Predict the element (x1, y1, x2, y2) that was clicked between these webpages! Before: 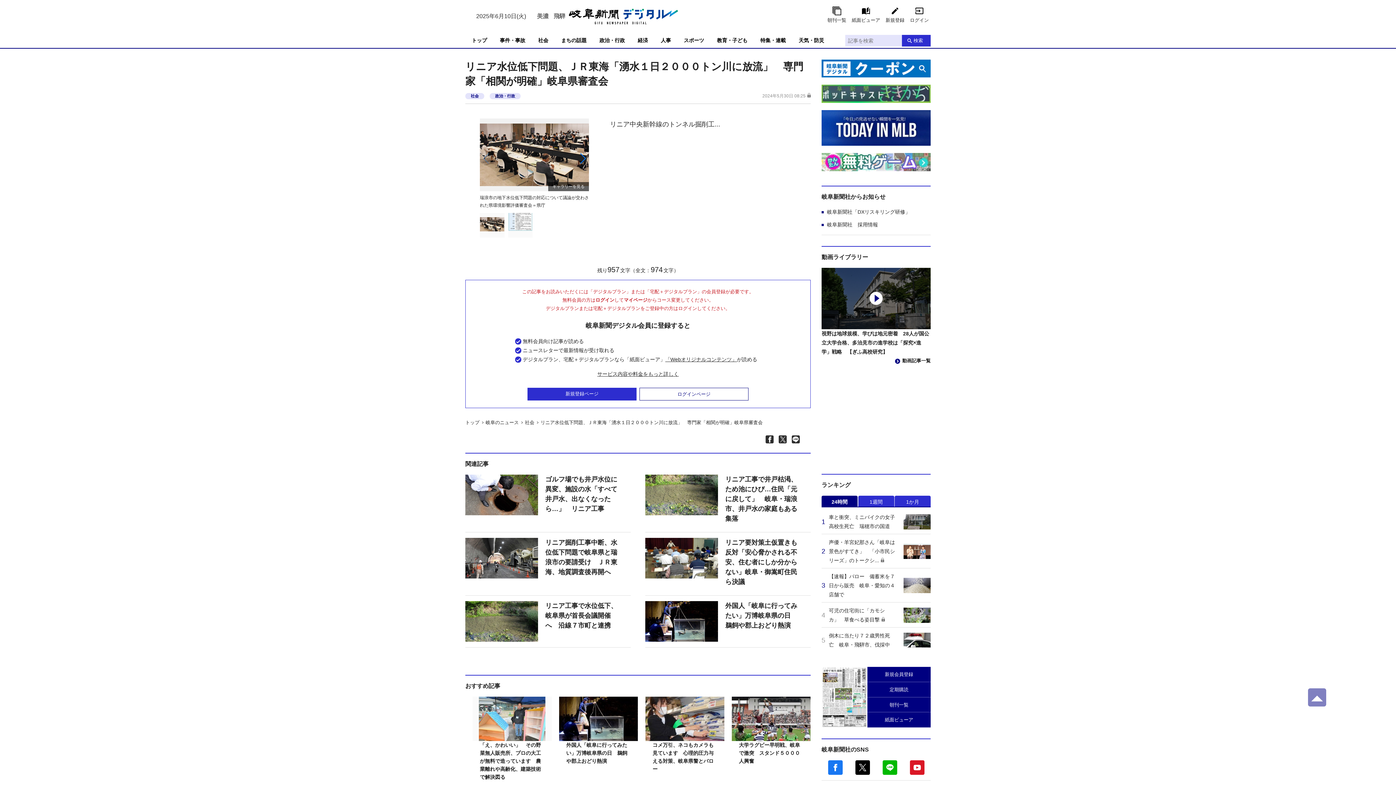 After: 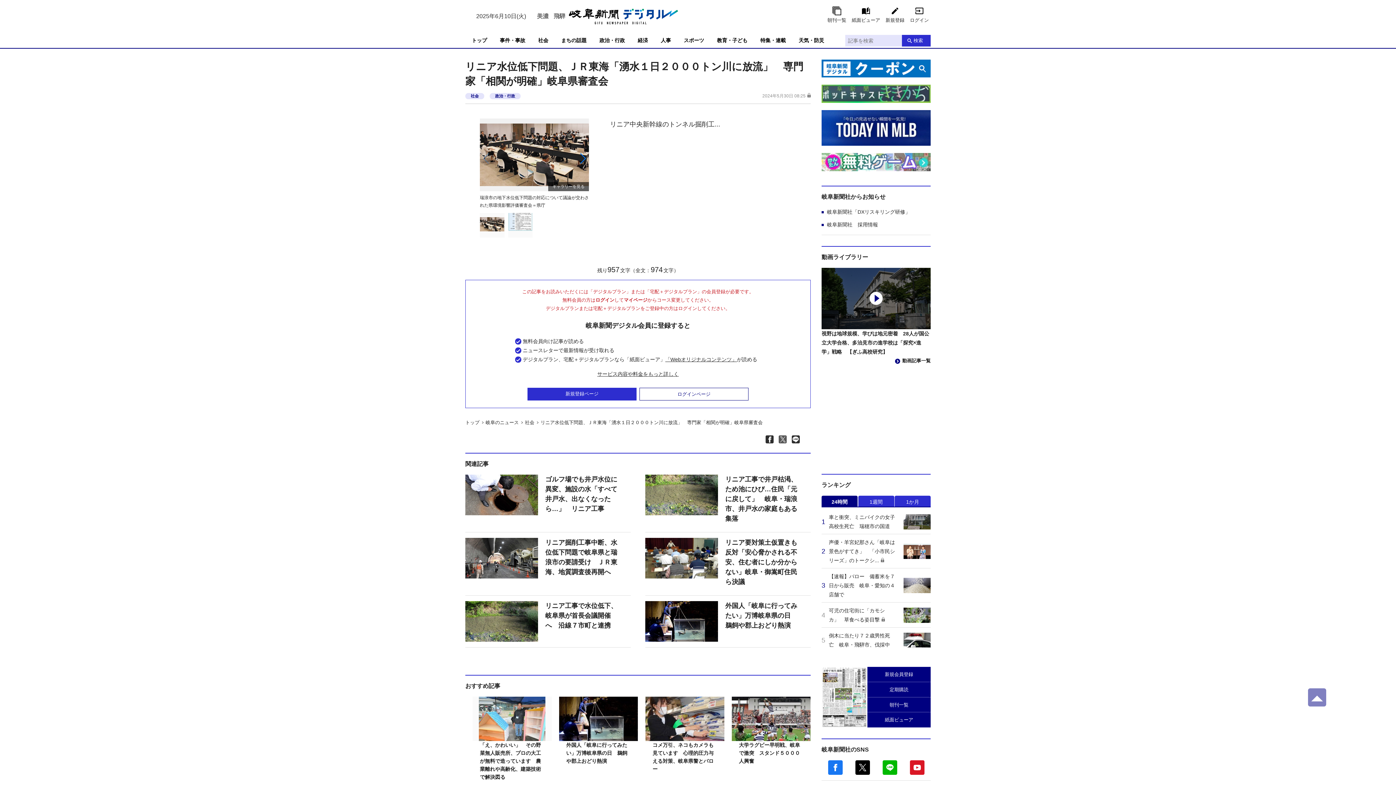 Action: bbox: (778, 435, 786, 443)